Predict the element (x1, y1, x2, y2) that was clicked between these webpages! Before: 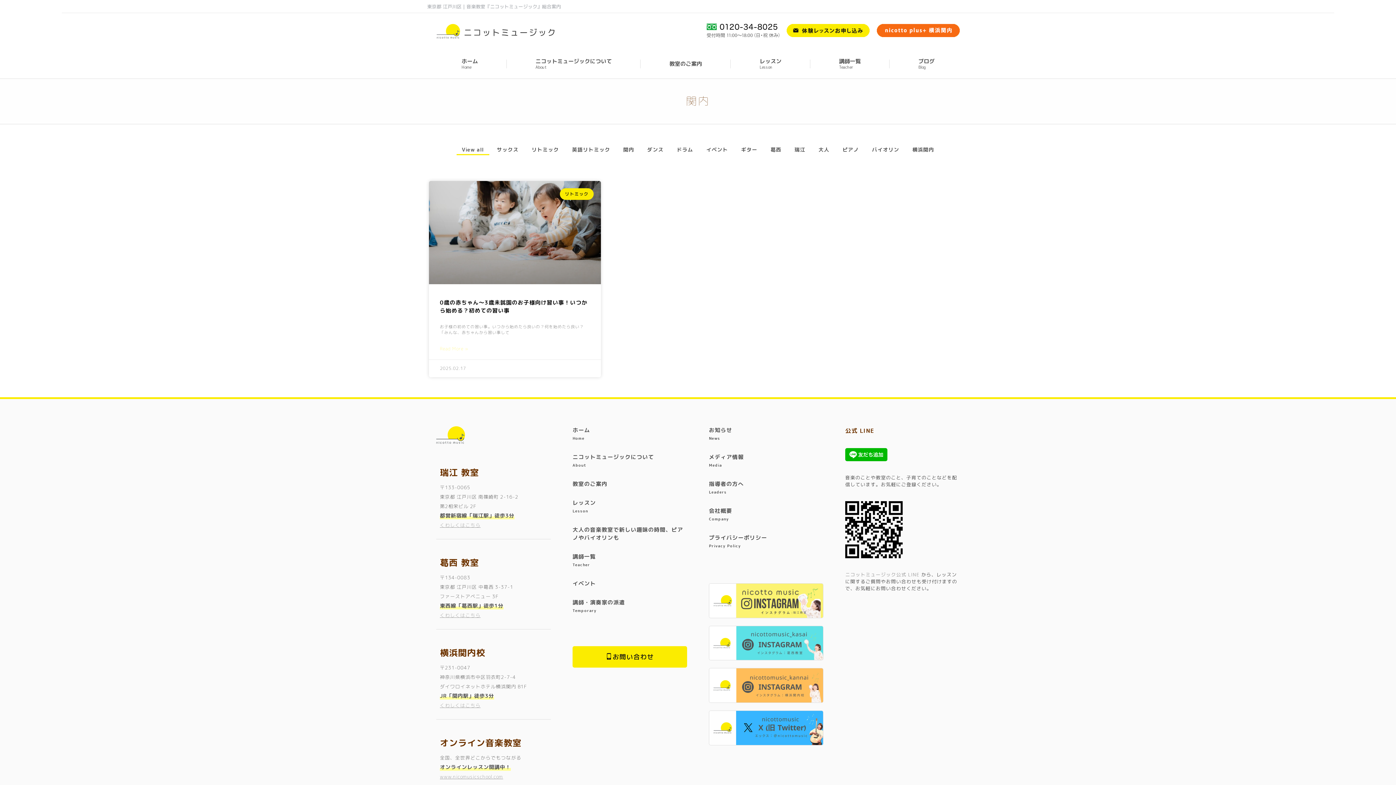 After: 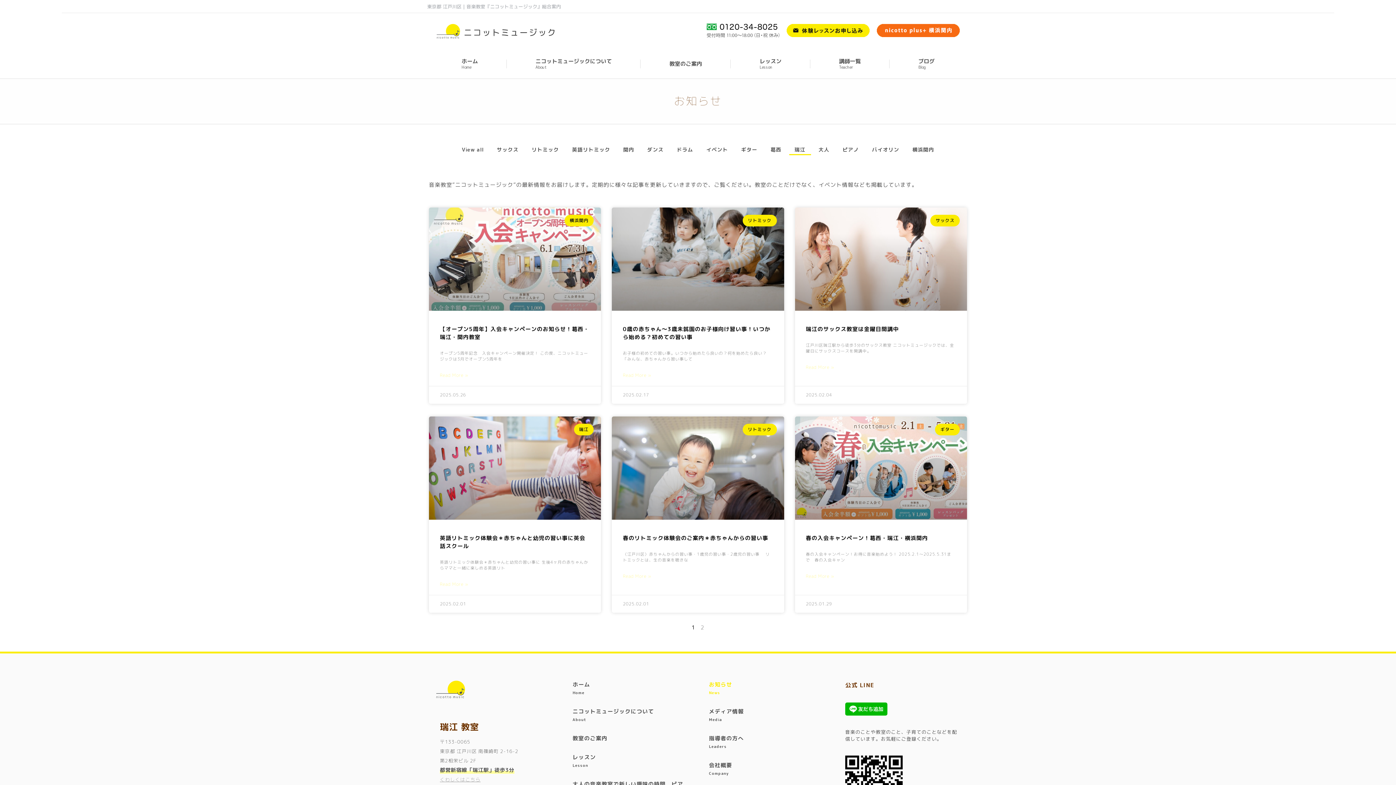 Action: label: 瑞江 bbox: (789, 144, 811, 155)